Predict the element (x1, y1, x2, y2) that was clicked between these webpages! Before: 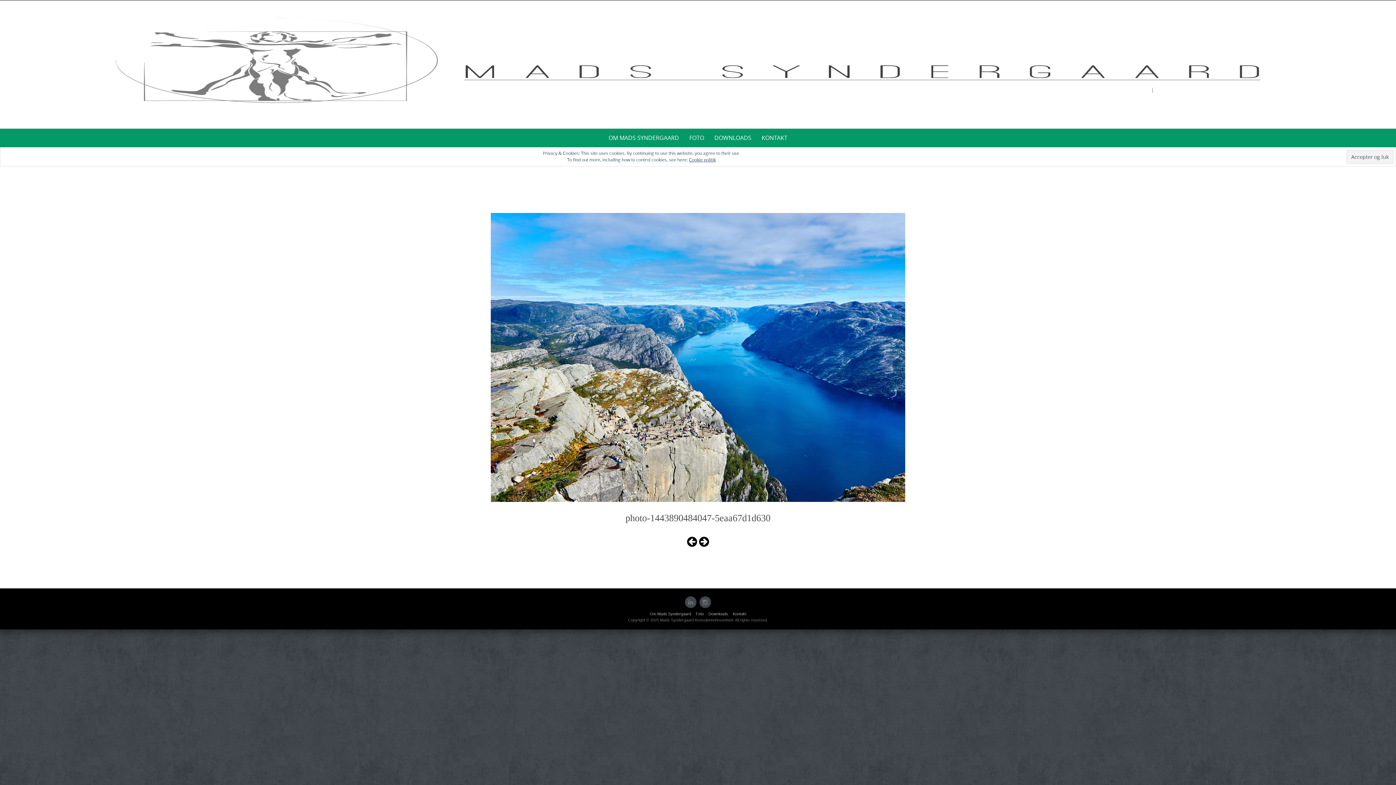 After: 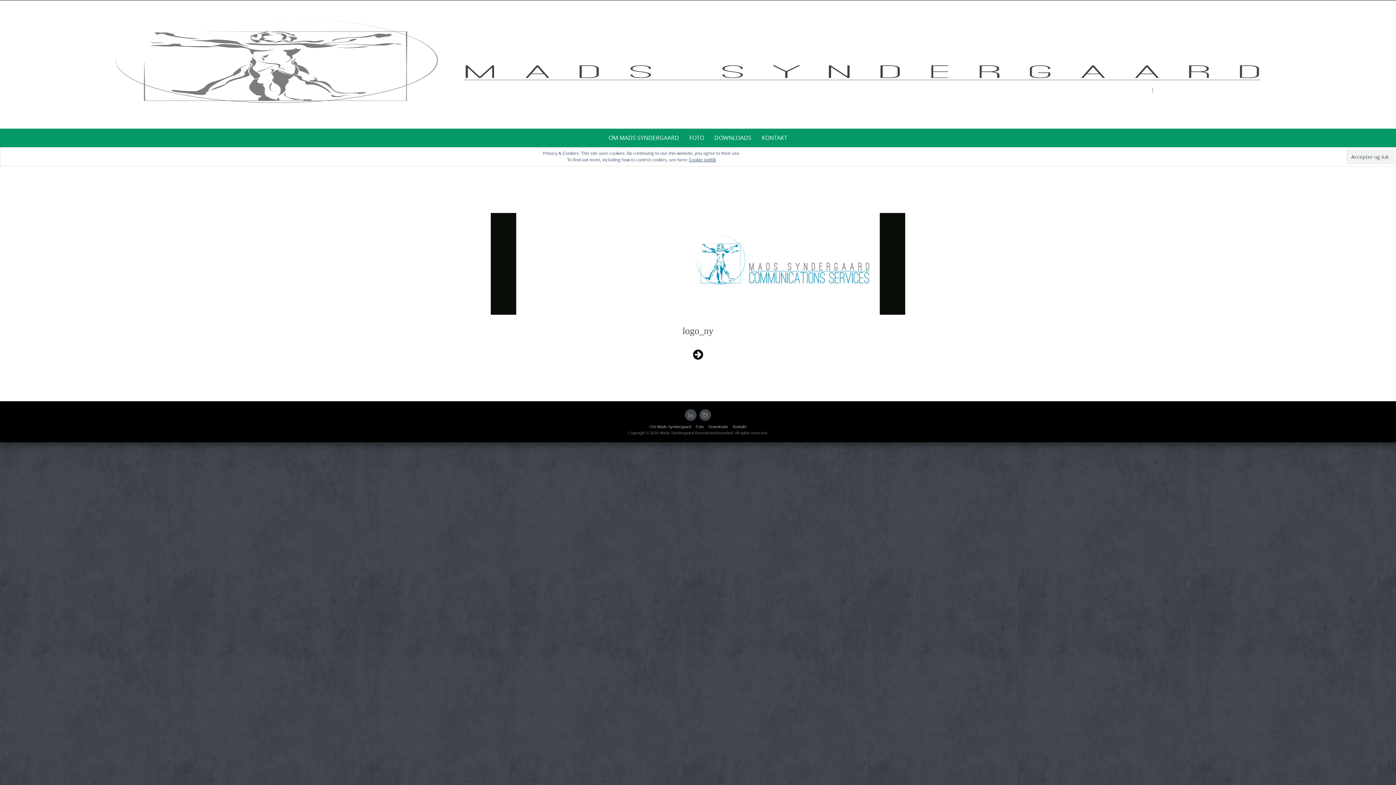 Action: bbox: (490, 353, 905, 360)